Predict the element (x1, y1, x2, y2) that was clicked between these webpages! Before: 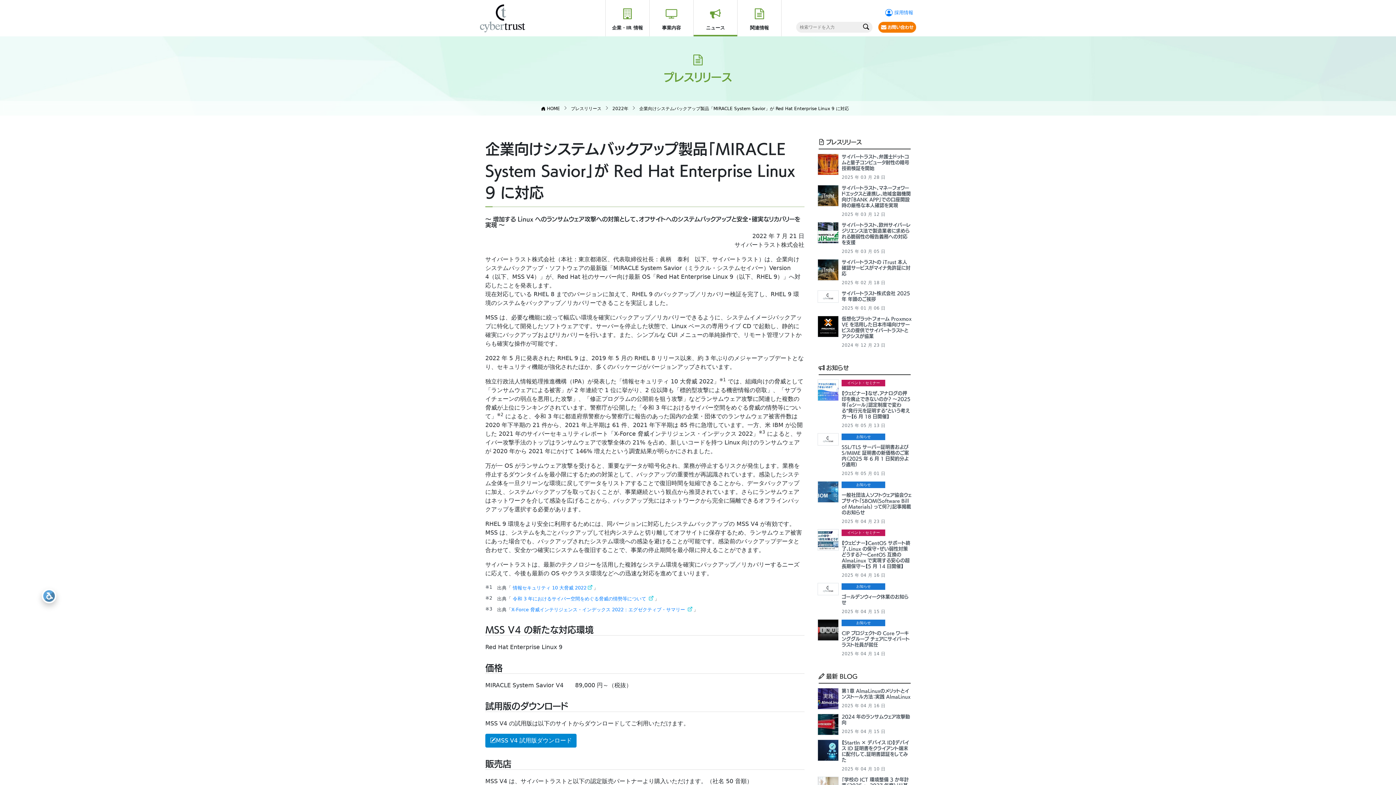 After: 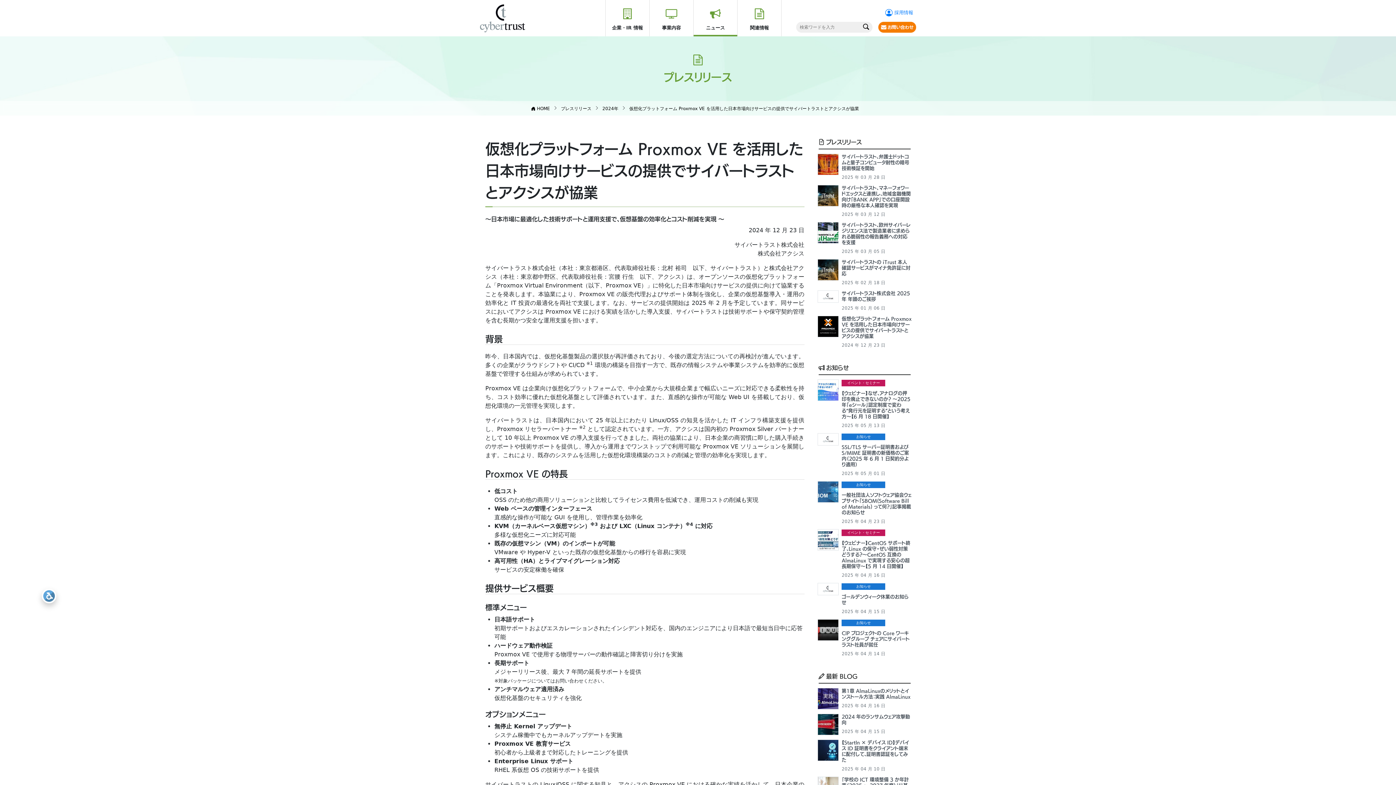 Action: bbox: (841, 314, 912, 348) label: 仮想化プラットフォーム Proxmox VE を活用した日本市場向けサービスの提供でサイバートラストとアクシスが協業
2024 年 12 月 23 日